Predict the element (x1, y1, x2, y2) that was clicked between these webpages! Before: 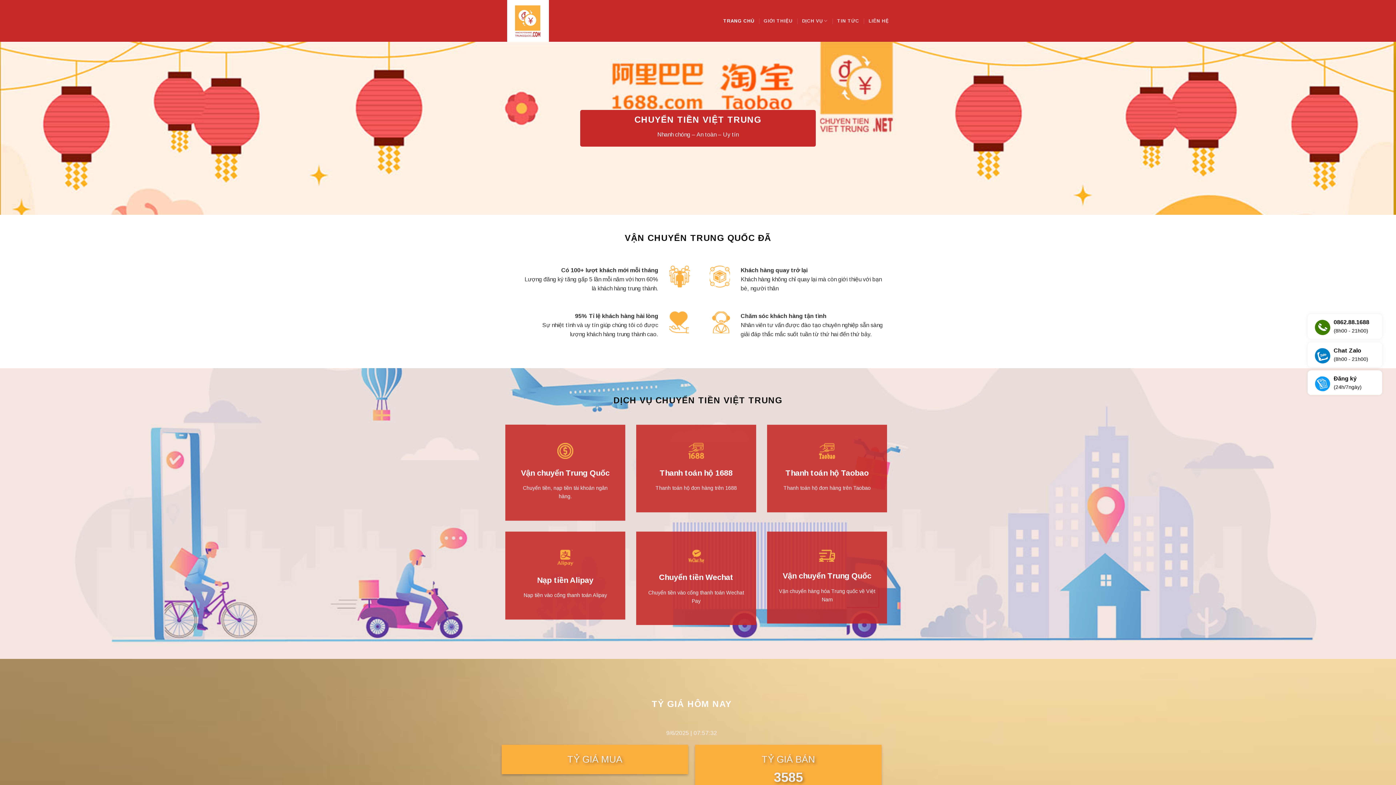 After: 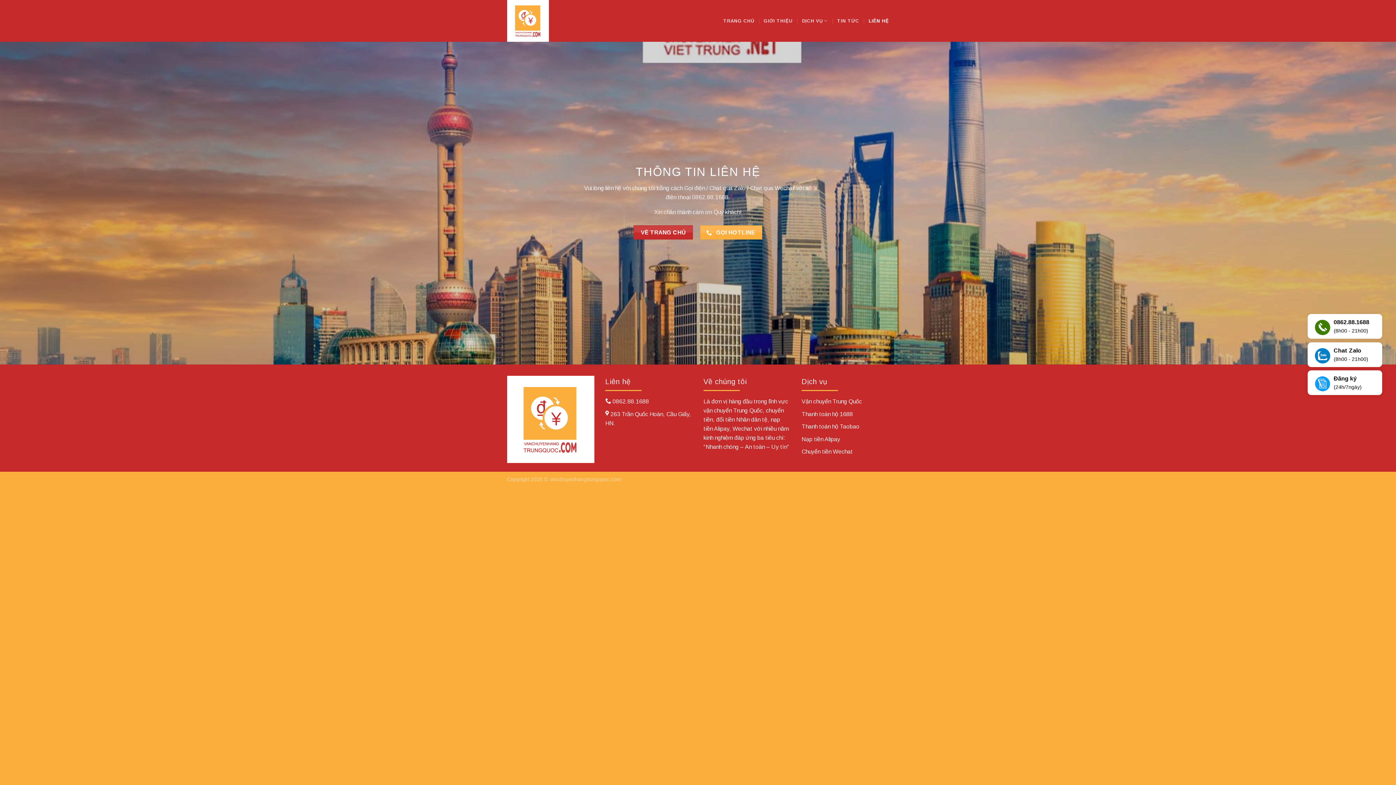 Action: bbox: (868, 13, 889, 28) label: LIÊN HỆ